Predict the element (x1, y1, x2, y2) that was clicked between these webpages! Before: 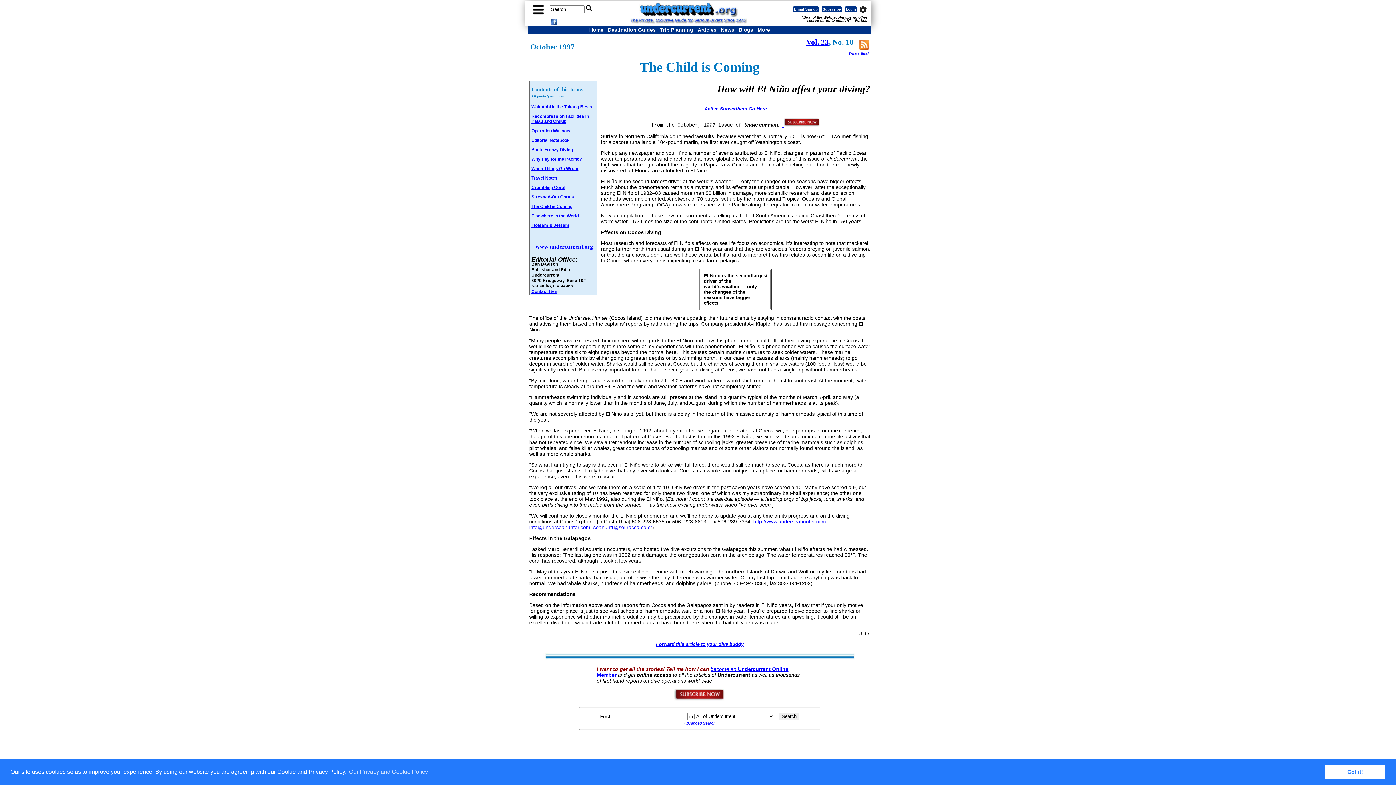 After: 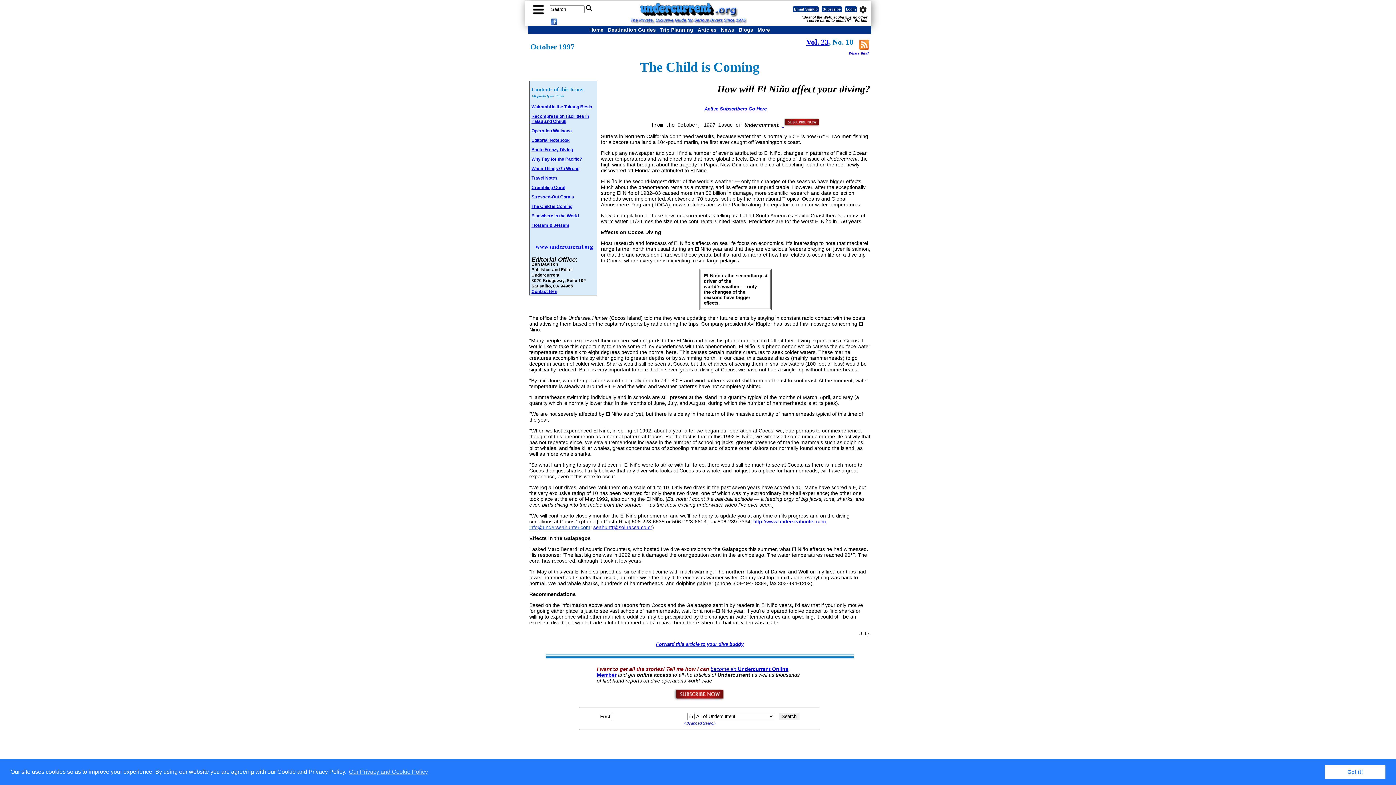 Action: bbox: (529, 524, 590, 530) label: info@underseahunter.com